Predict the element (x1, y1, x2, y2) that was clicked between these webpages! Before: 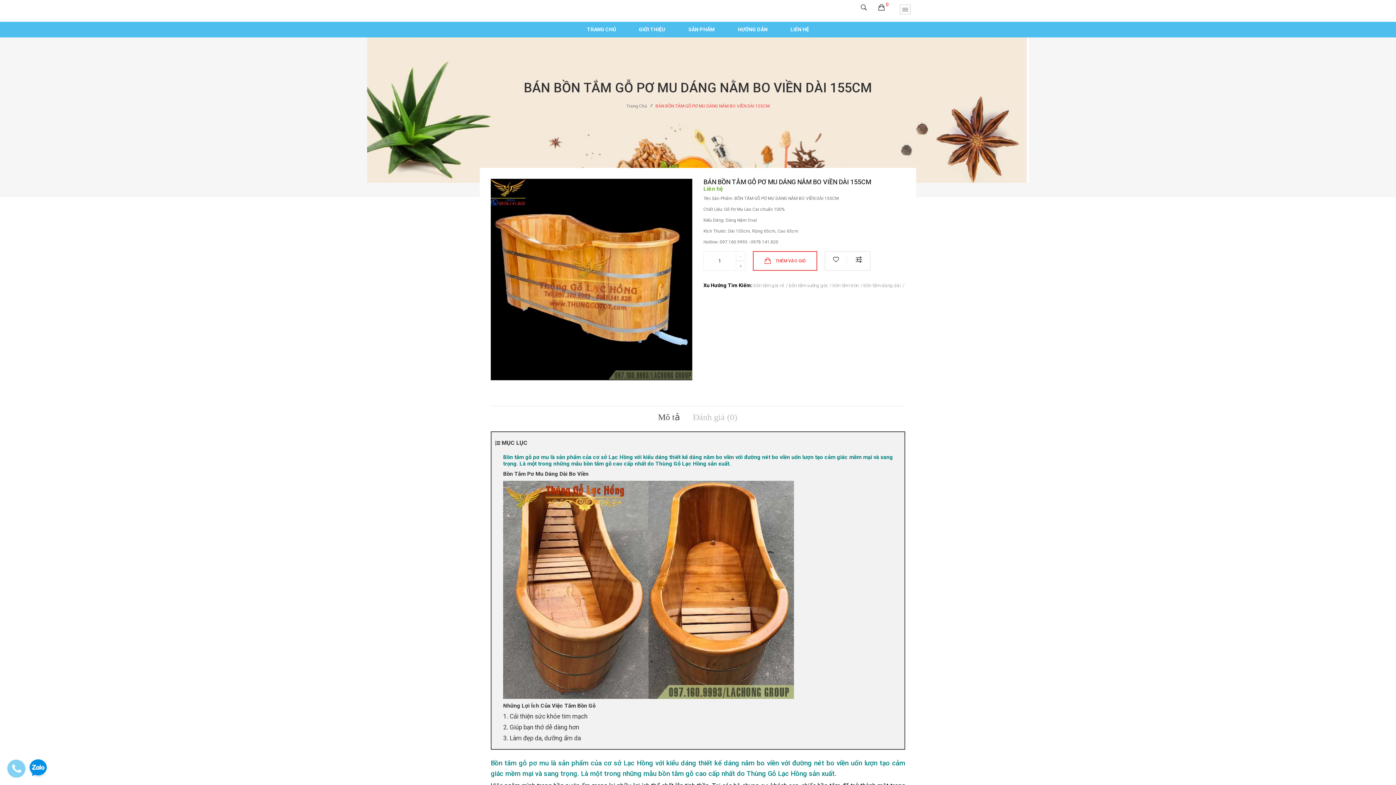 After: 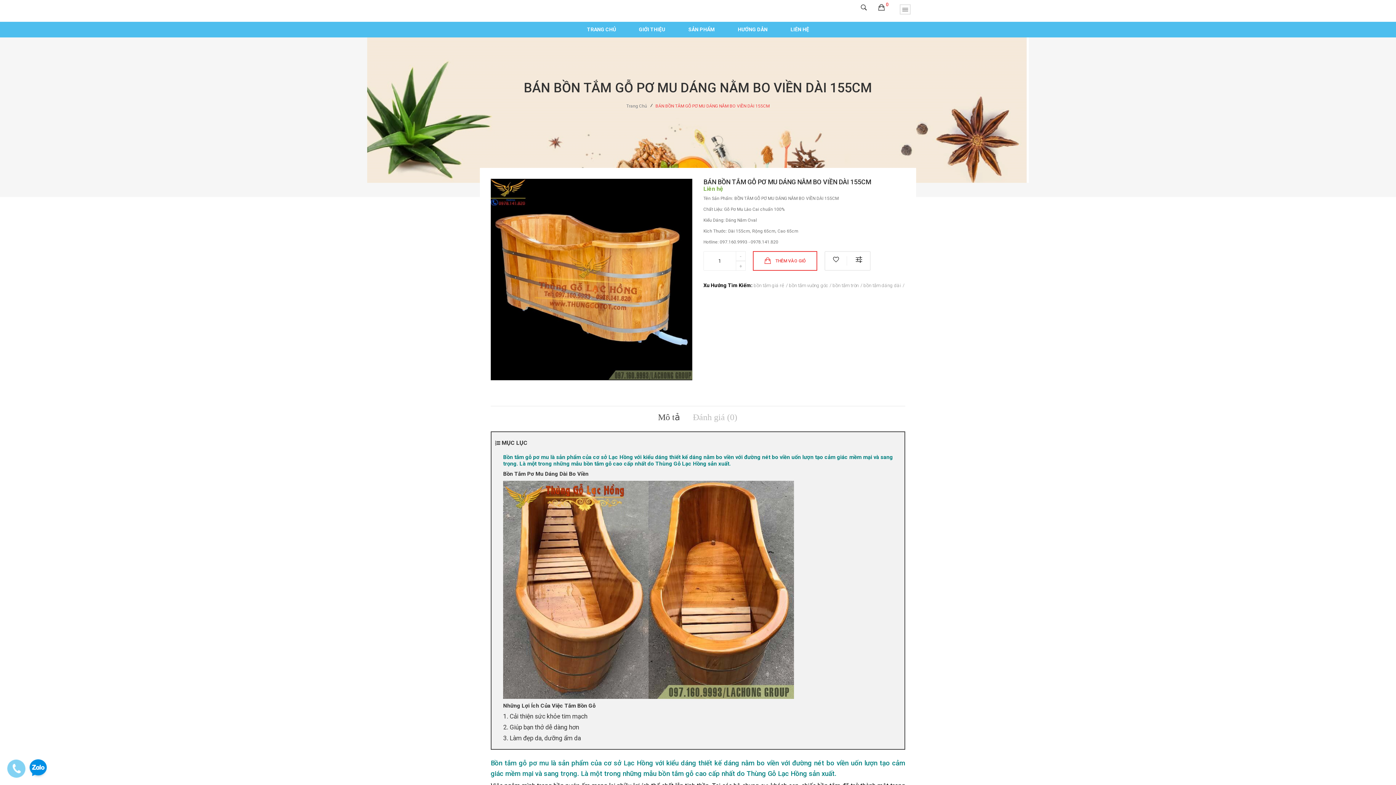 Action: bbox: (27, 766, 49, 771)